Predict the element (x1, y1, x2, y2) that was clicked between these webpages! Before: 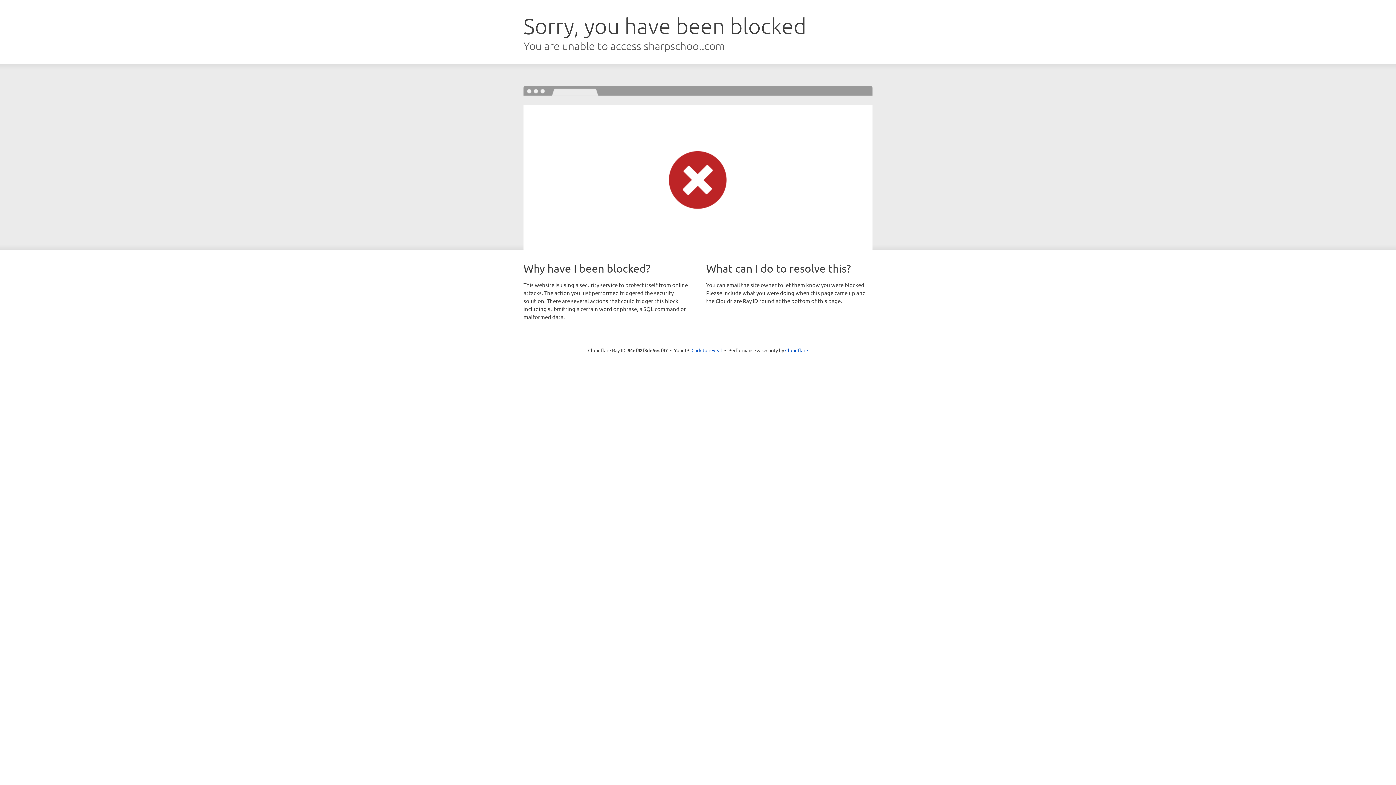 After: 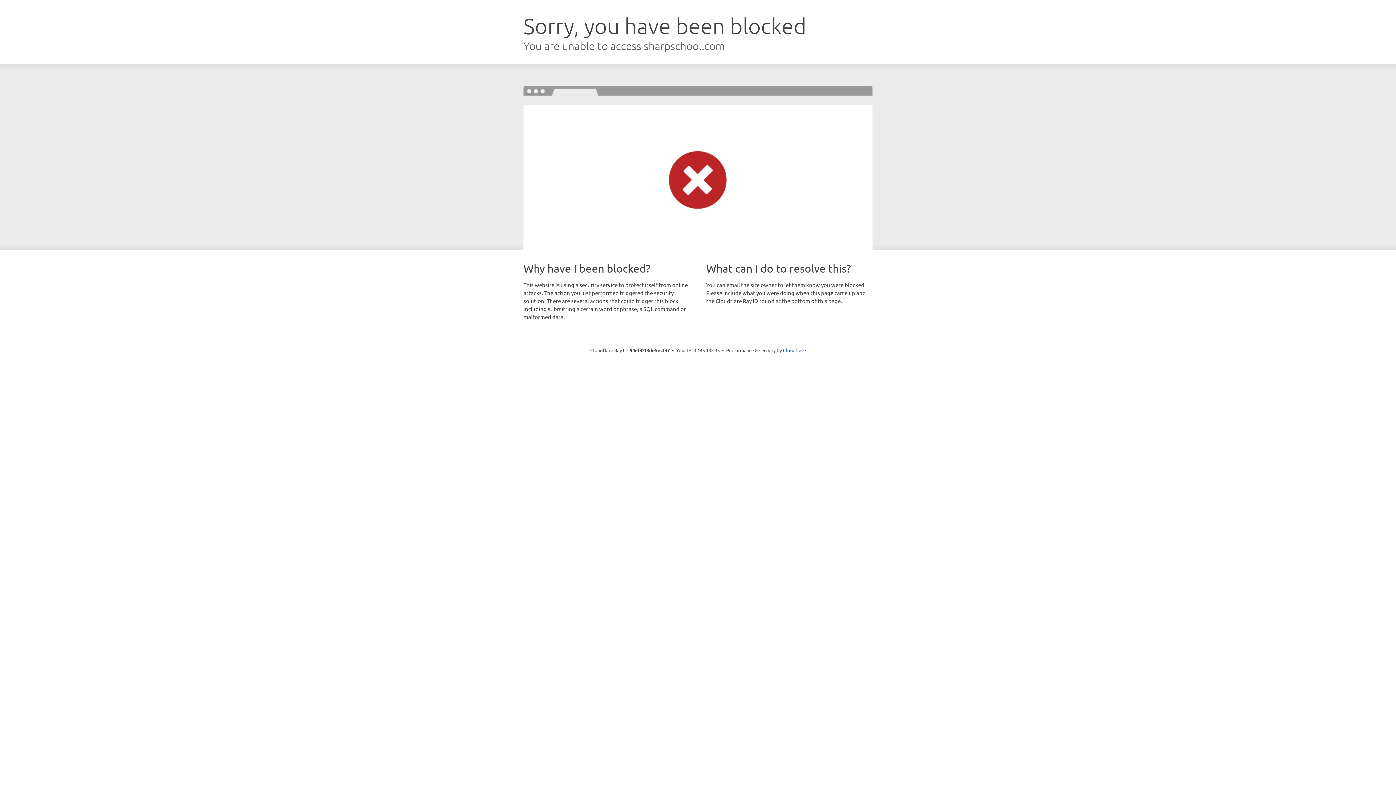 Action: bbox: (691, 346, 722, 353) label: Click to reveal